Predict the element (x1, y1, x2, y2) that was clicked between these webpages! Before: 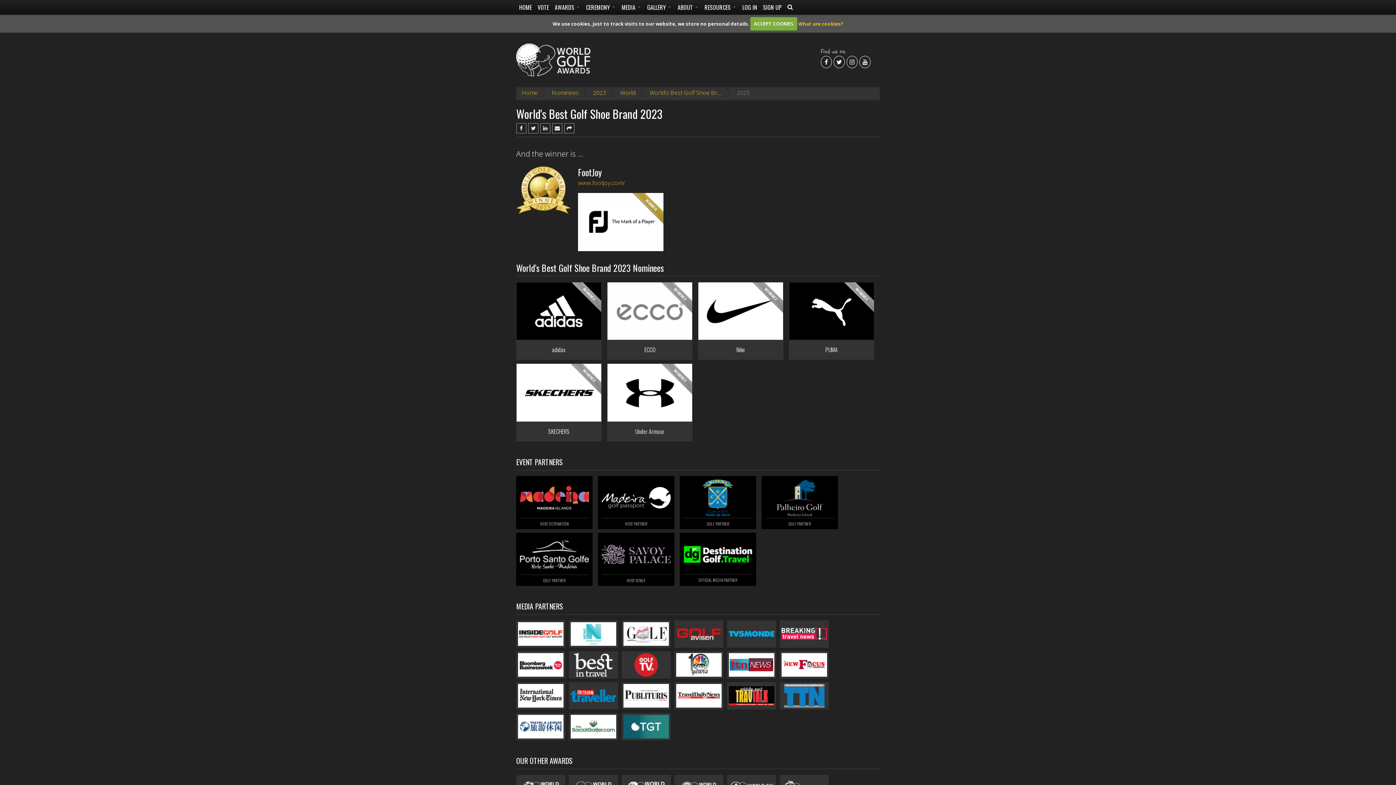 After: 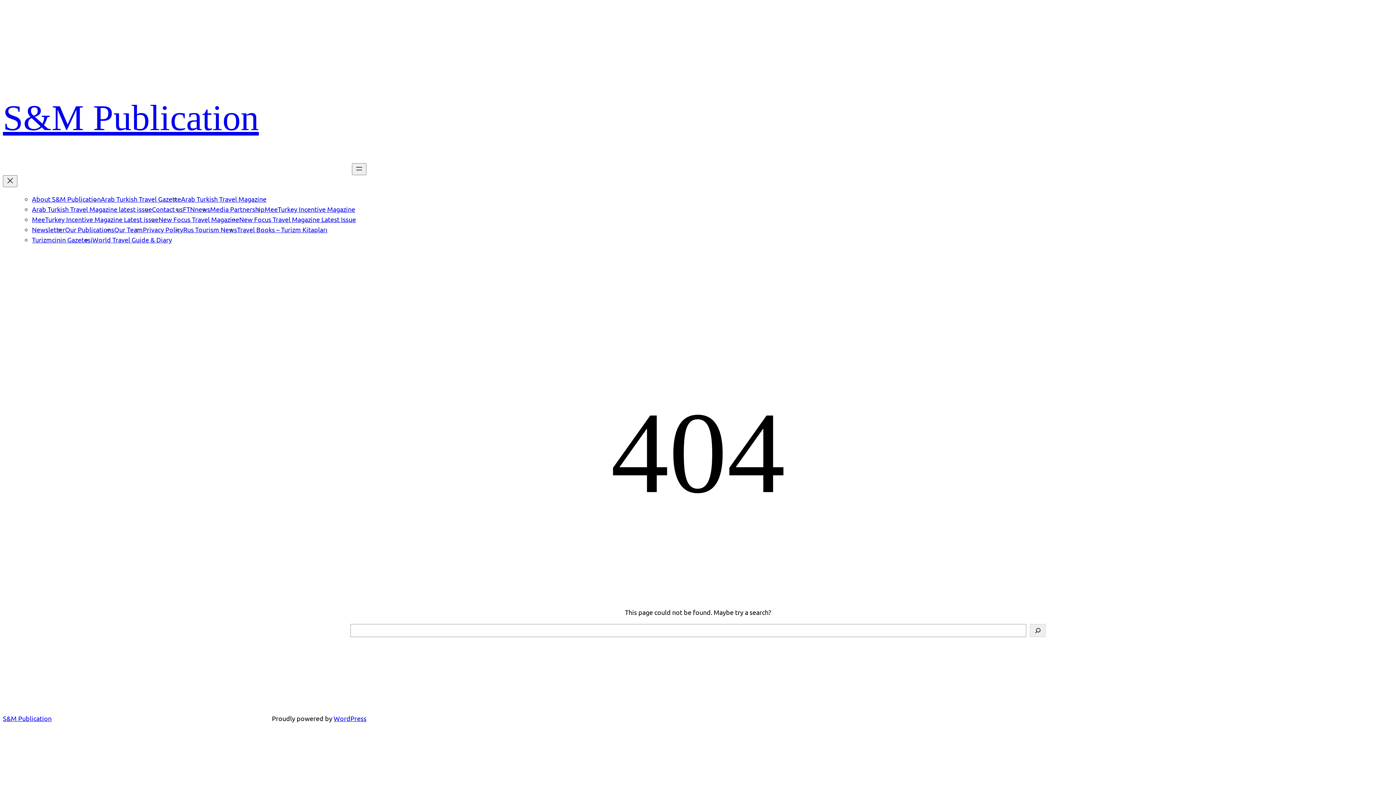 Action: bbox: (781, 660, 827, 668)